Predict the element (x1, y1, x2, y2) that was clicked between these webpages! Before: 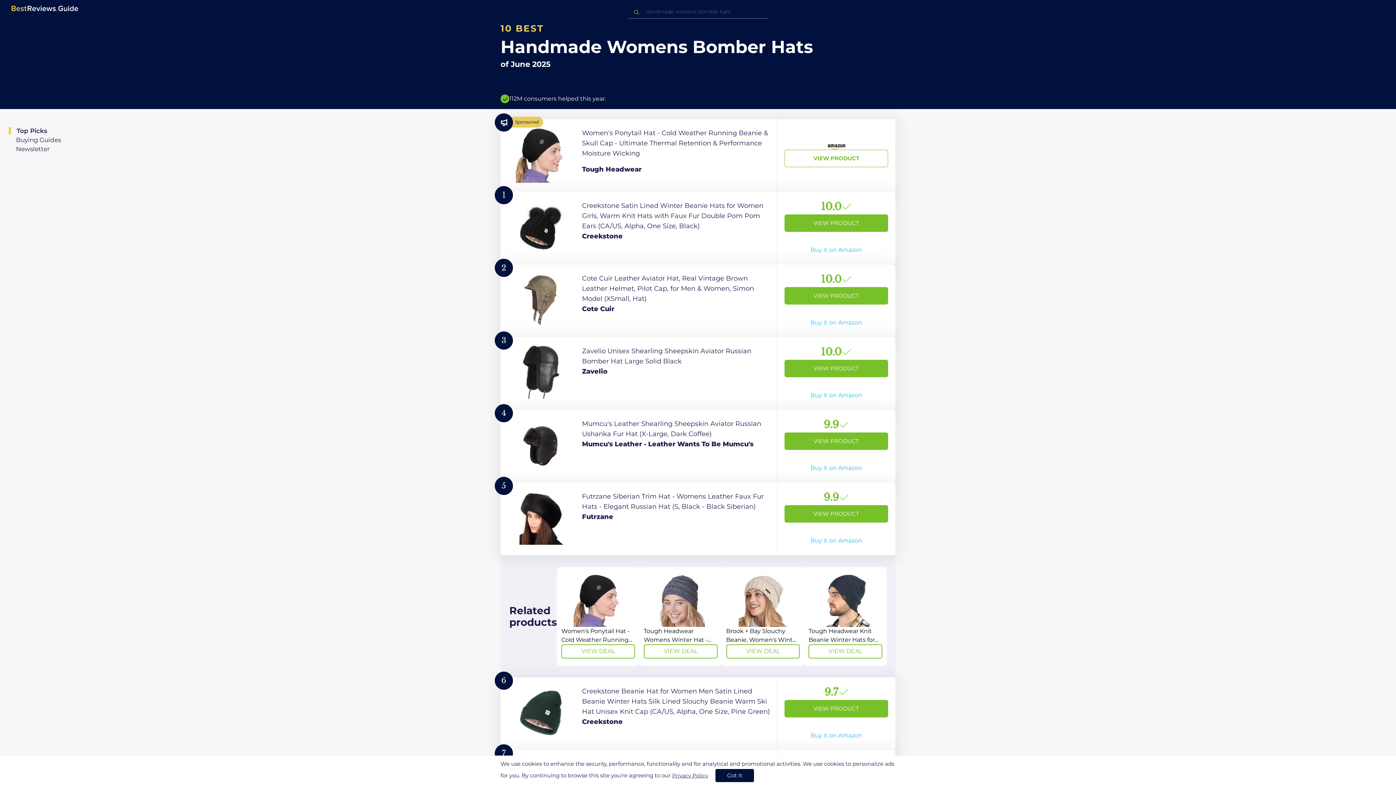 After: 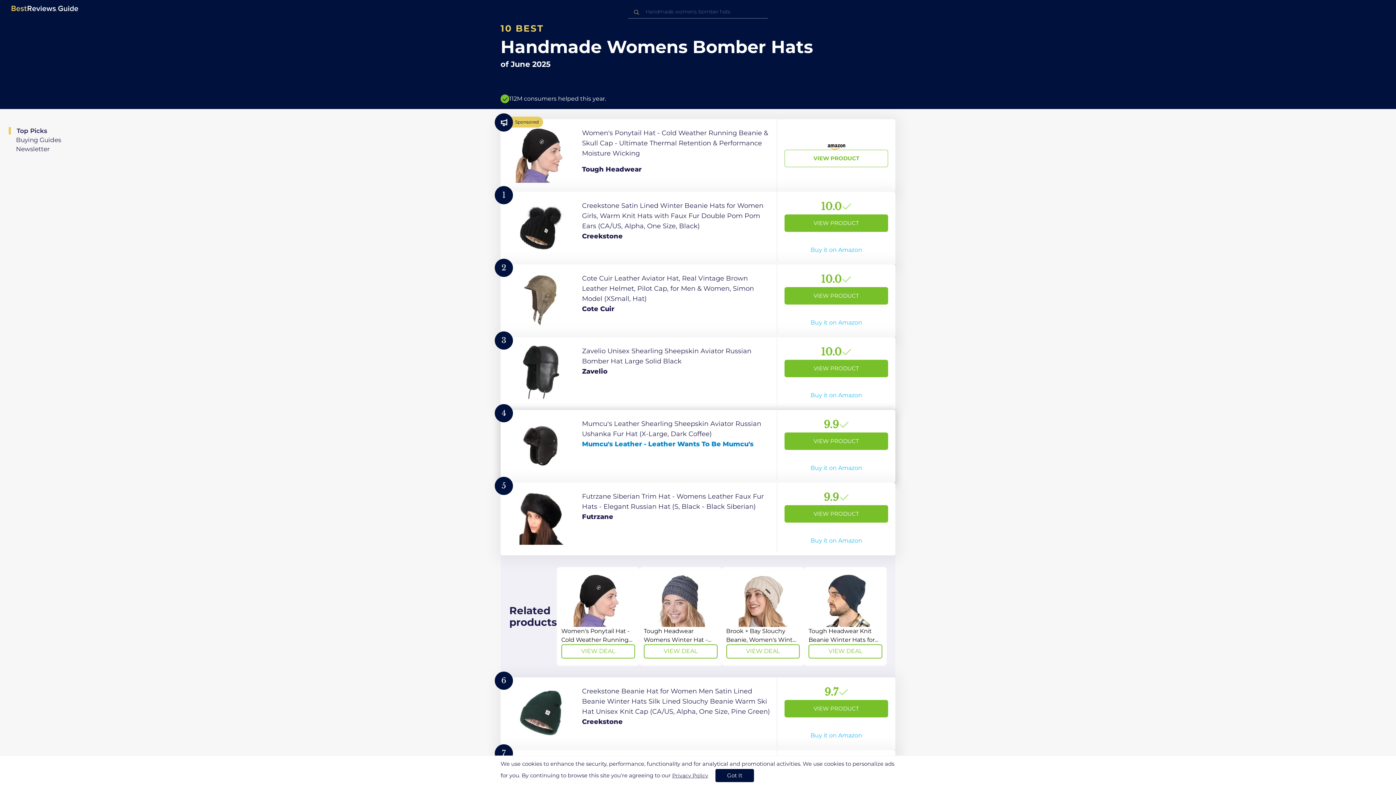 Action: bbox: (500, 410, 895, 482) label: View Product